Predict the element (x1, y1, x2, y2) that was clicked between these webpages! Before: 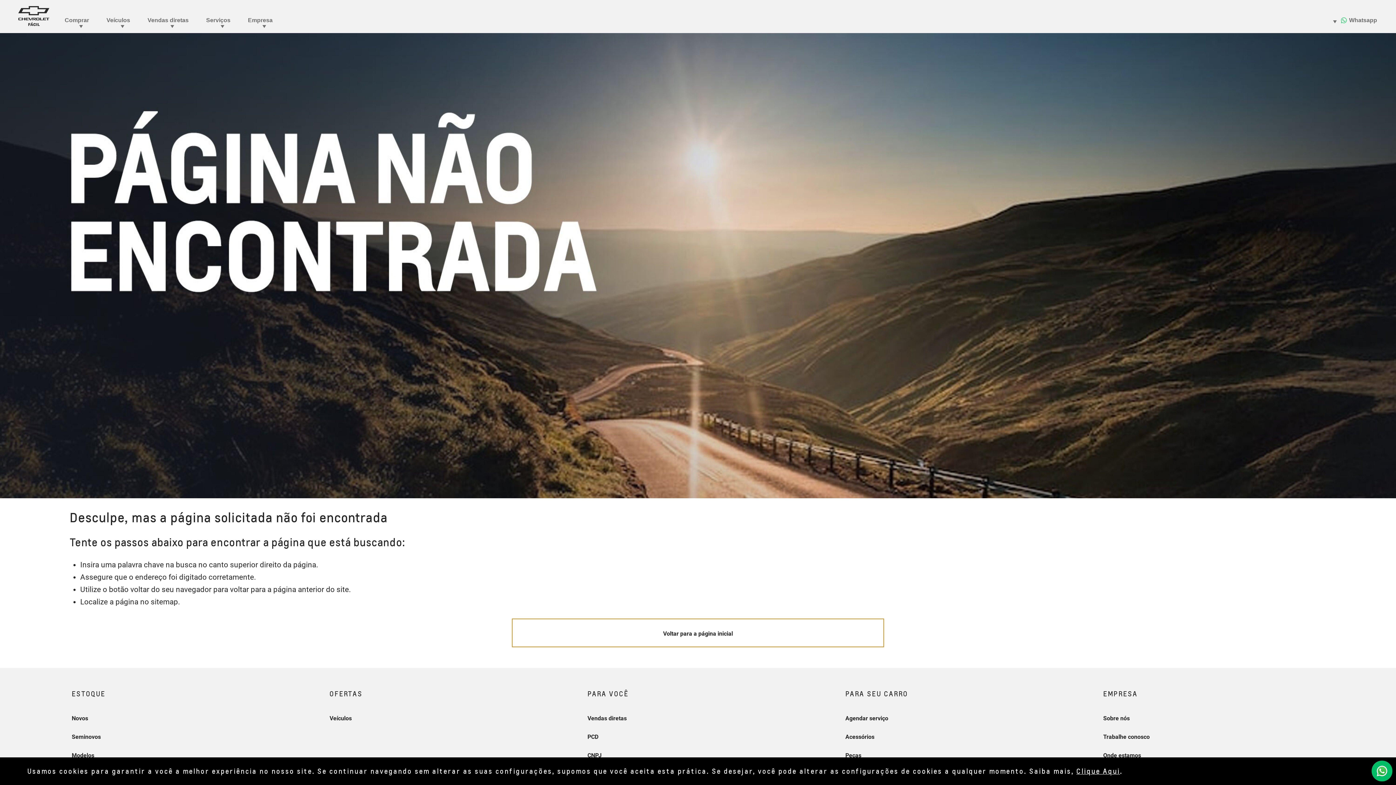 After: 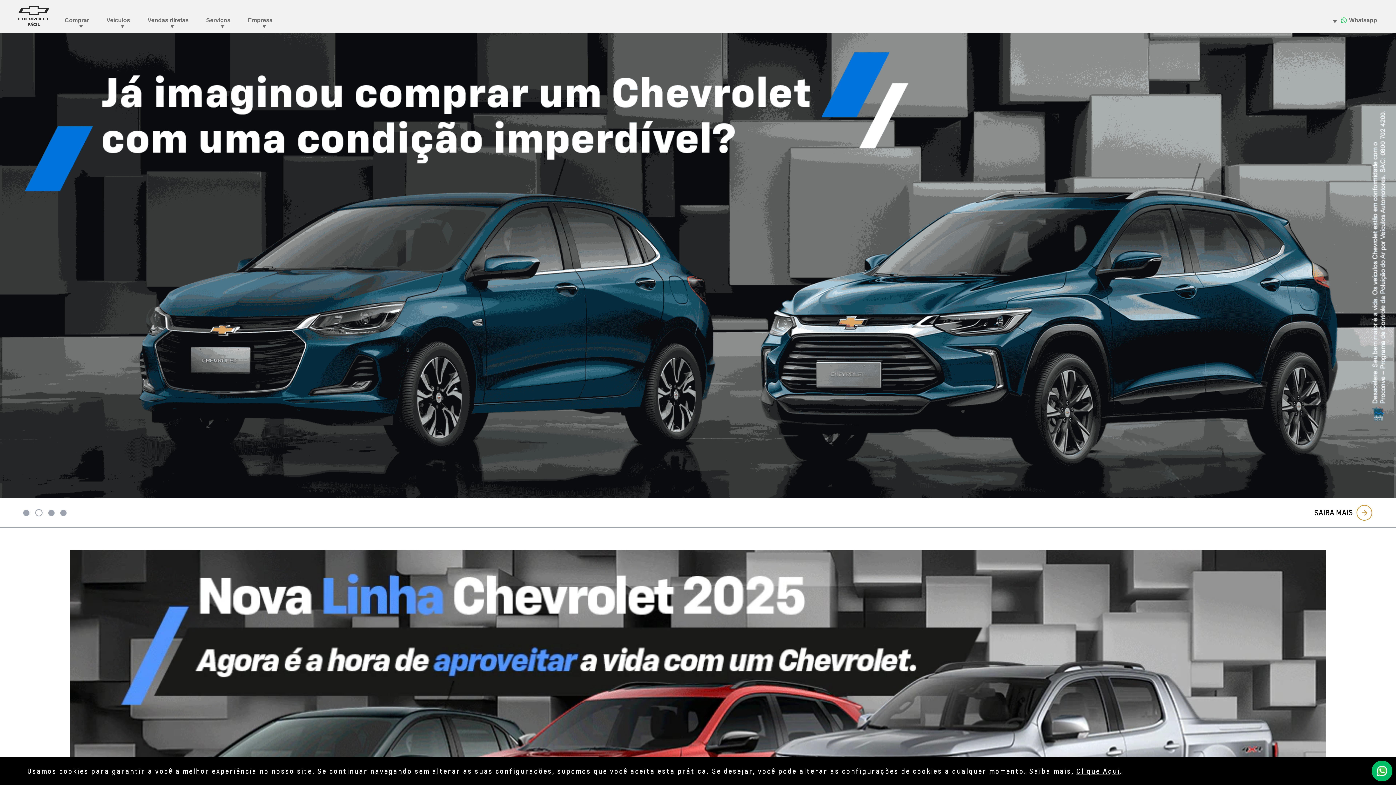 Action: label: Voltar para a página inicial bbox: (511, 618, 884, 647)